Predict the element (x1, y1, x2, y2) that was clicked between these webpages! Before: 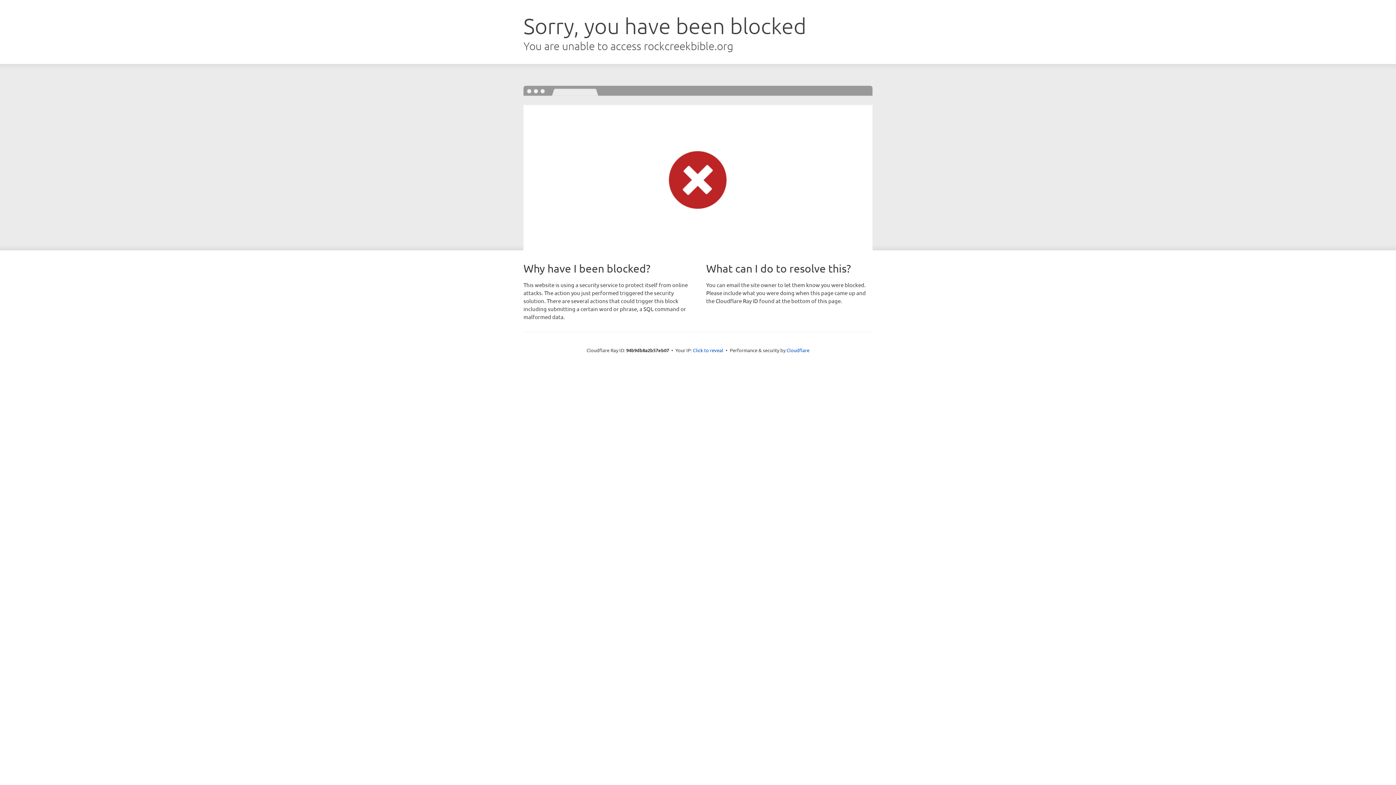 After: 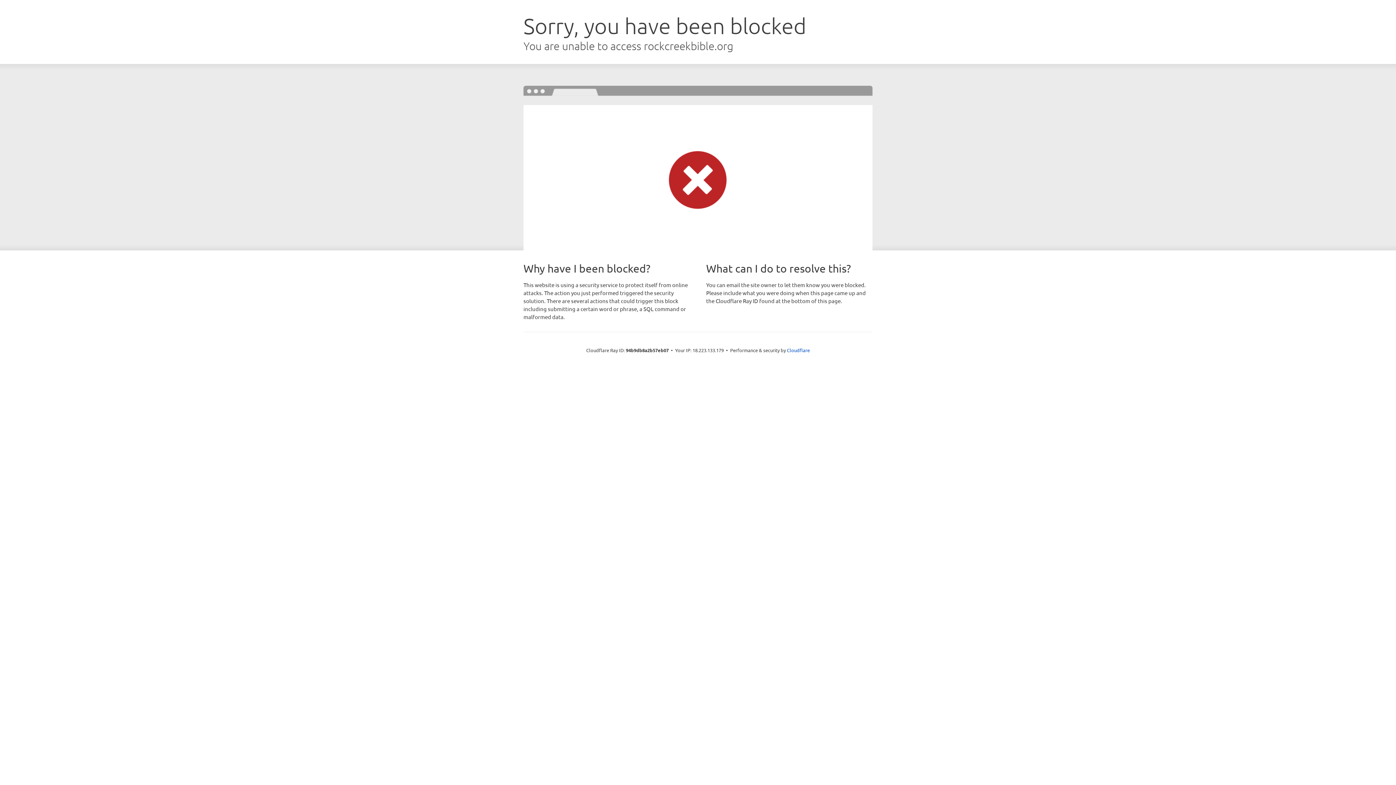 Action: label: Click to reveal bbox: (693, 346, 723, 353)